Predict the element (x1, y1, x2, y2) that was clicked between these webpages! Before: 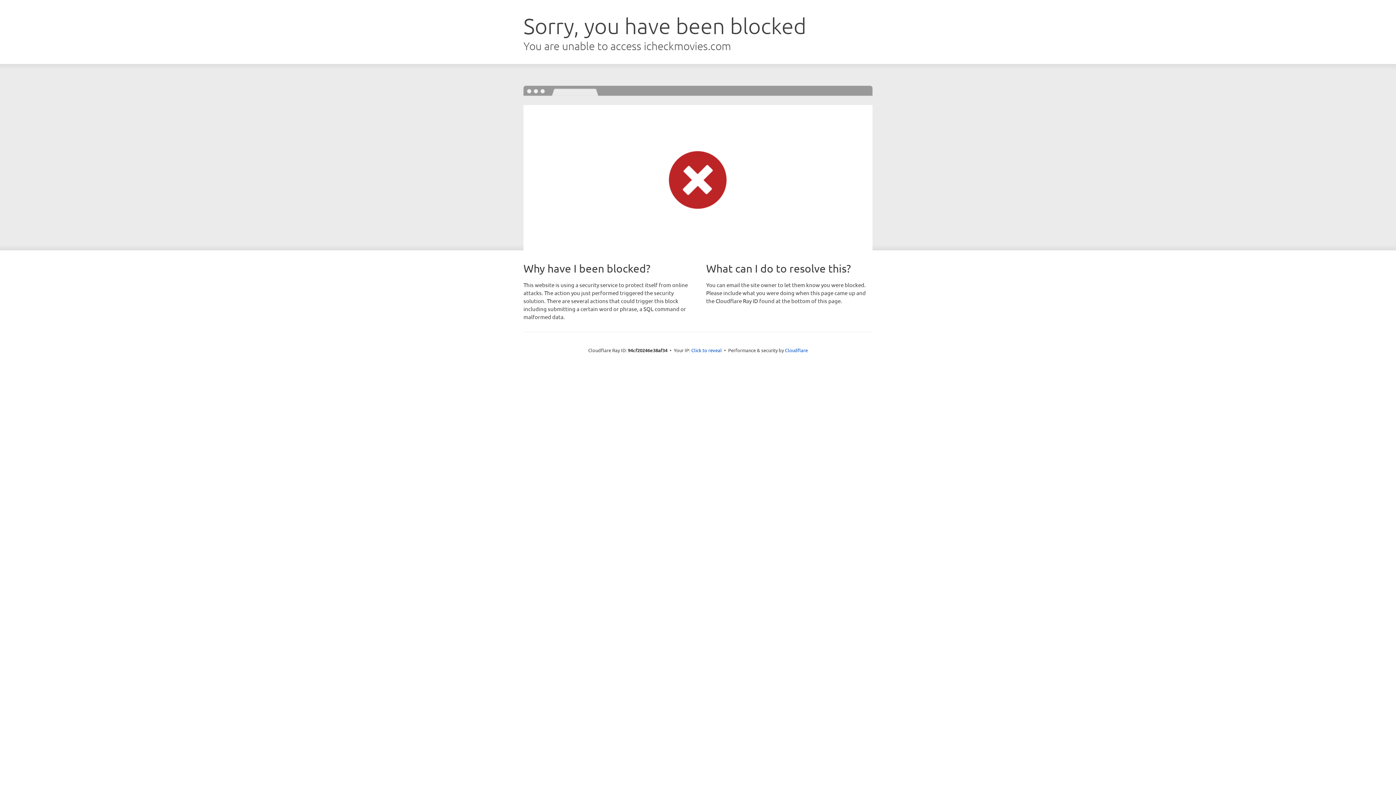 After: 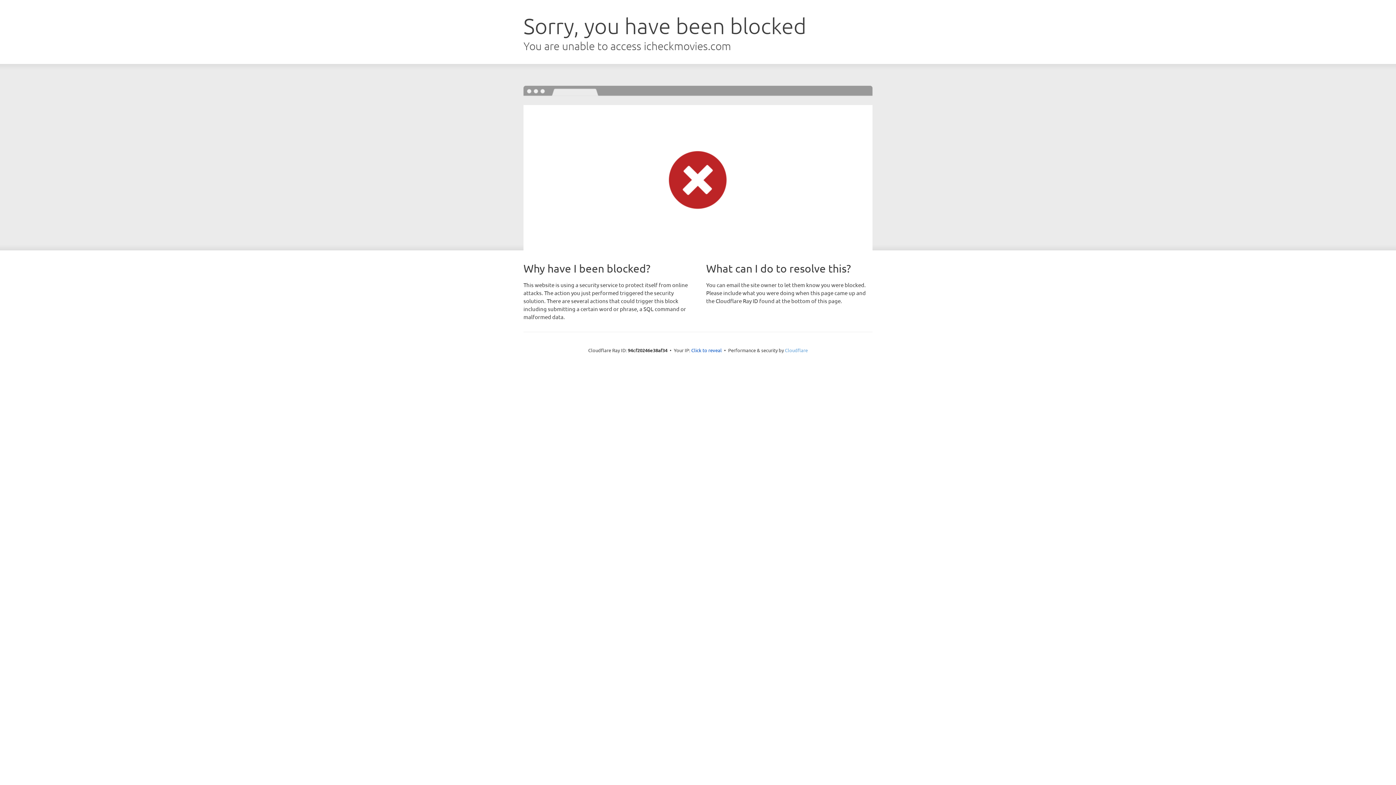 Action: bbox: (785, 347, 808, 353) label: Cloudflare